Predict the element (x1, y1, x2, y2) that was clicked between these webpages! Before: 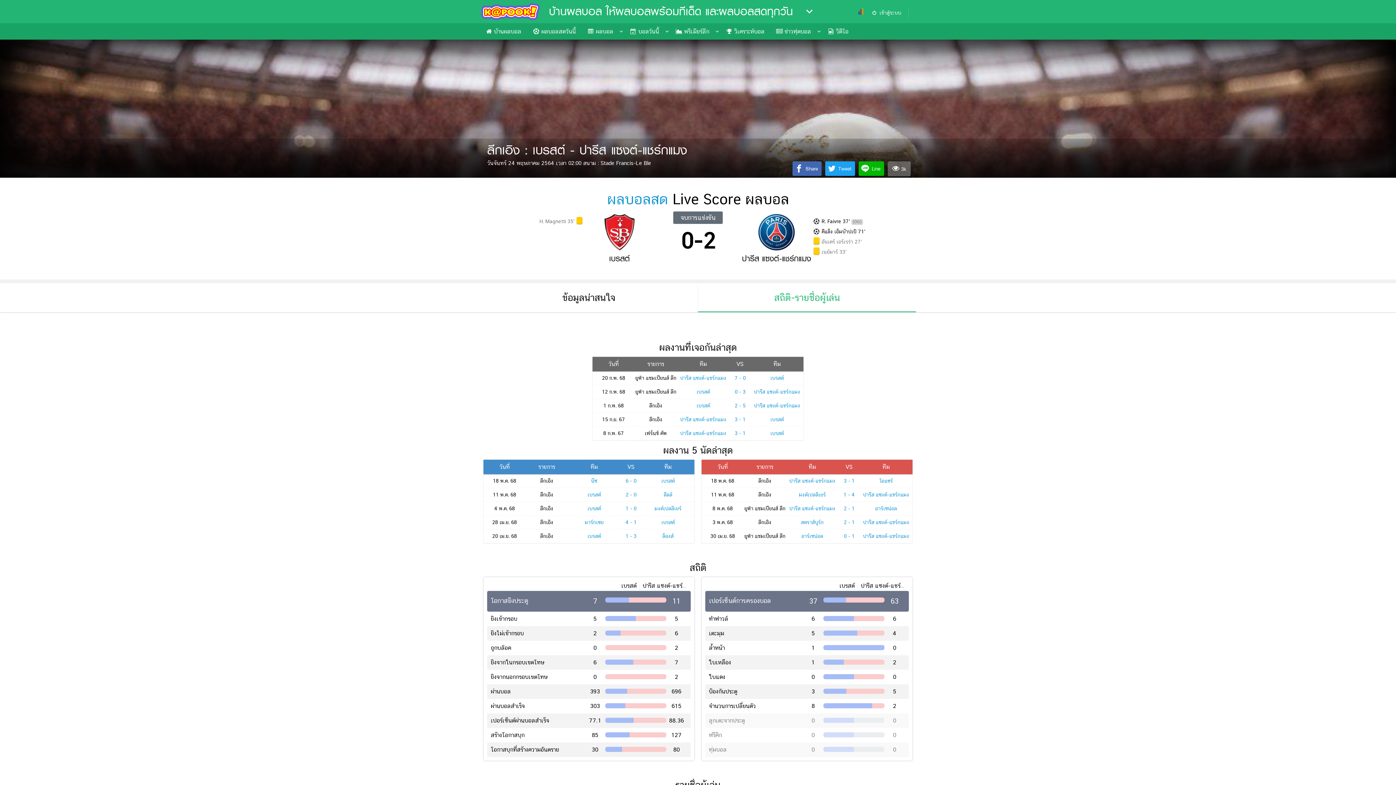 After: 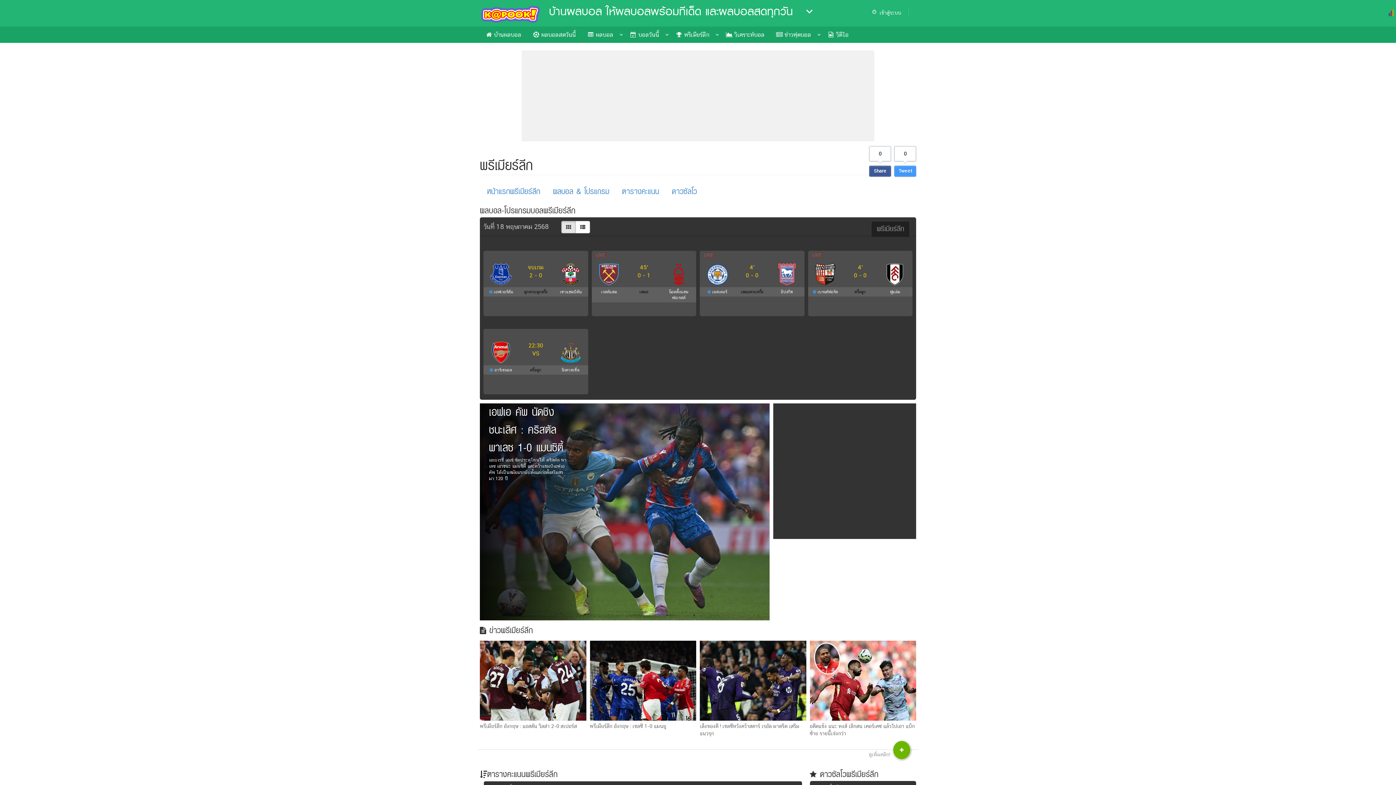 Action: bbox: (670, 24, 715, 39) label:  พรีเมียร์ลีก